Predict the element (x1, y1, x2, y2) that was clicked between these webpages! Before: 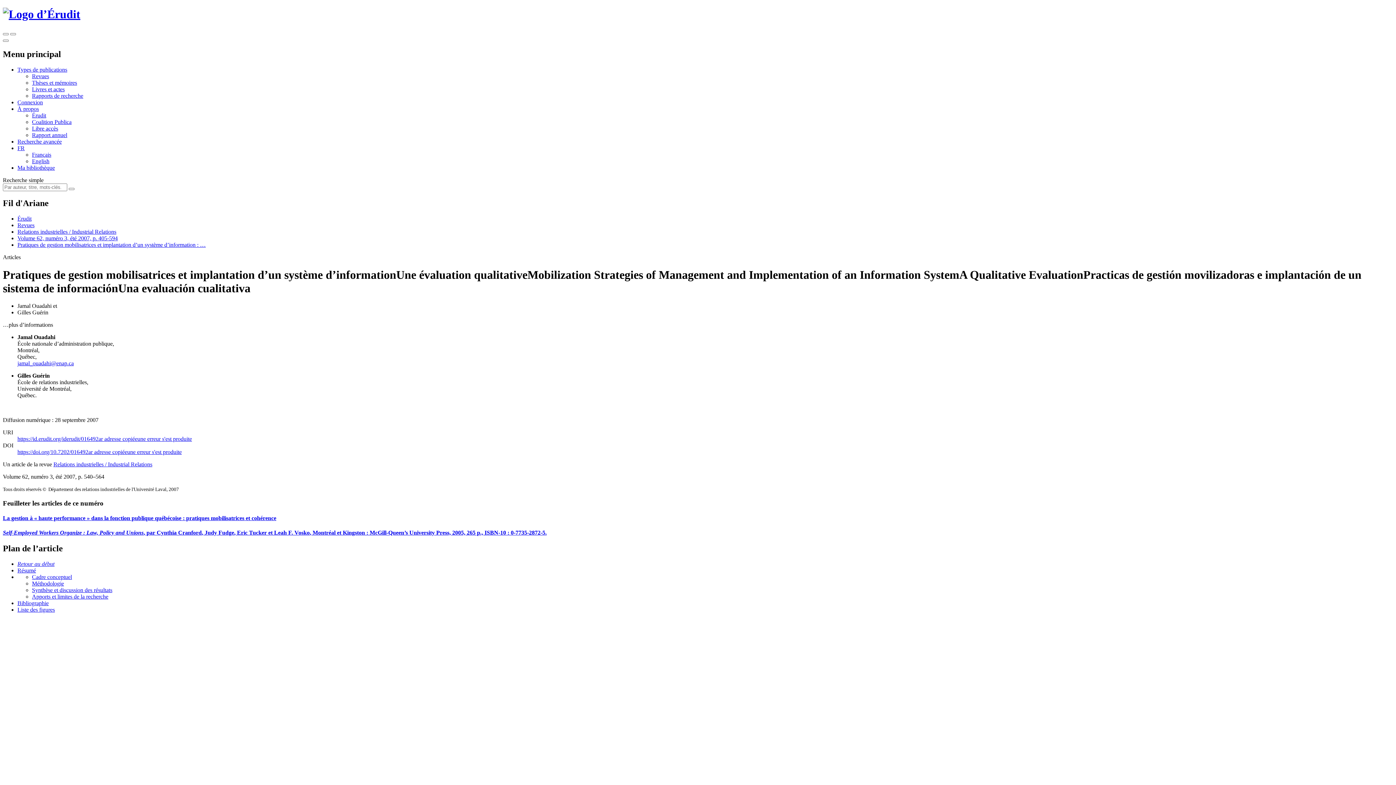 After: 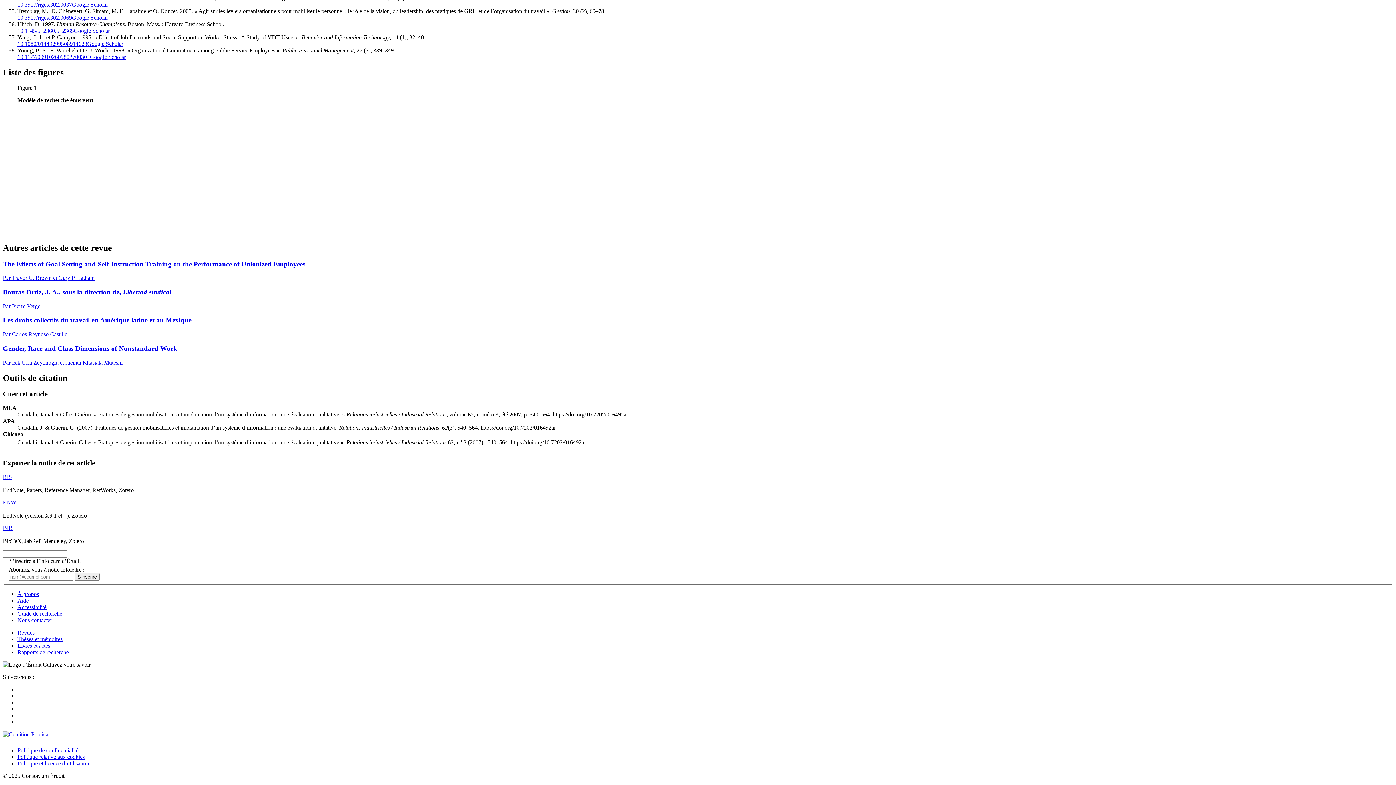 Action: bbox: (17, 606, 54, 613) label: Liste des figures